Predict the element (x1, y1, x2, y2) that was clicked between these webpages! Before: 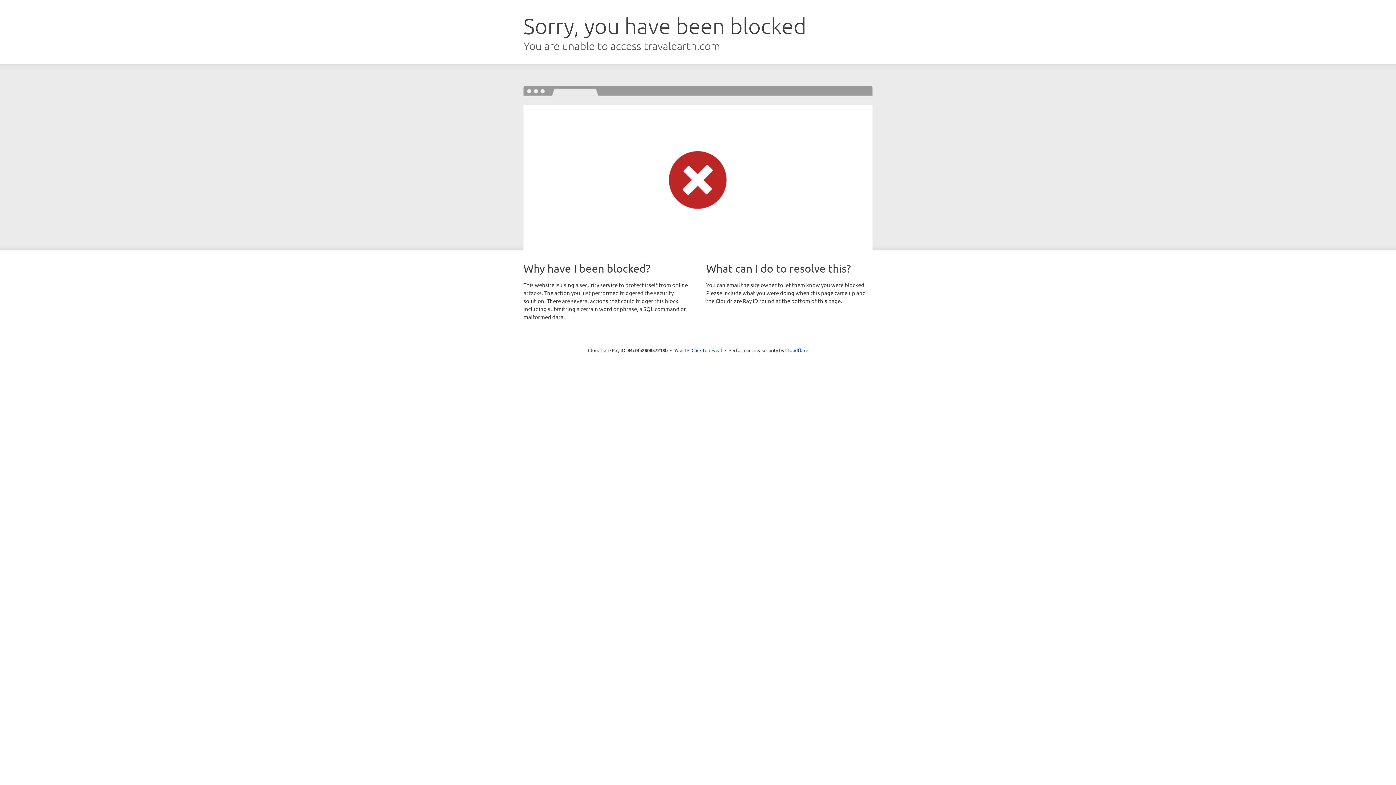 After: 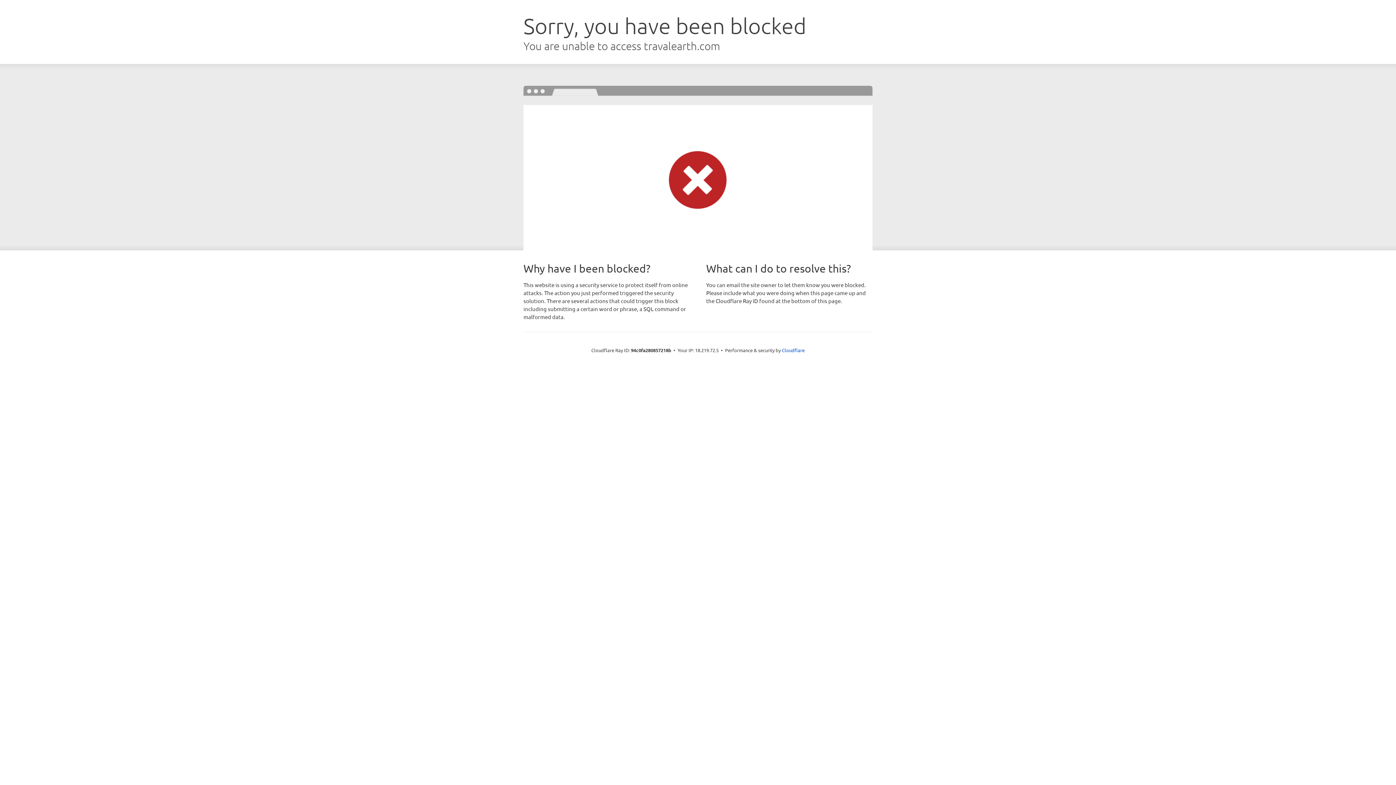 Action: label: Click to reveal bbox: (691, 346, 722, 353)